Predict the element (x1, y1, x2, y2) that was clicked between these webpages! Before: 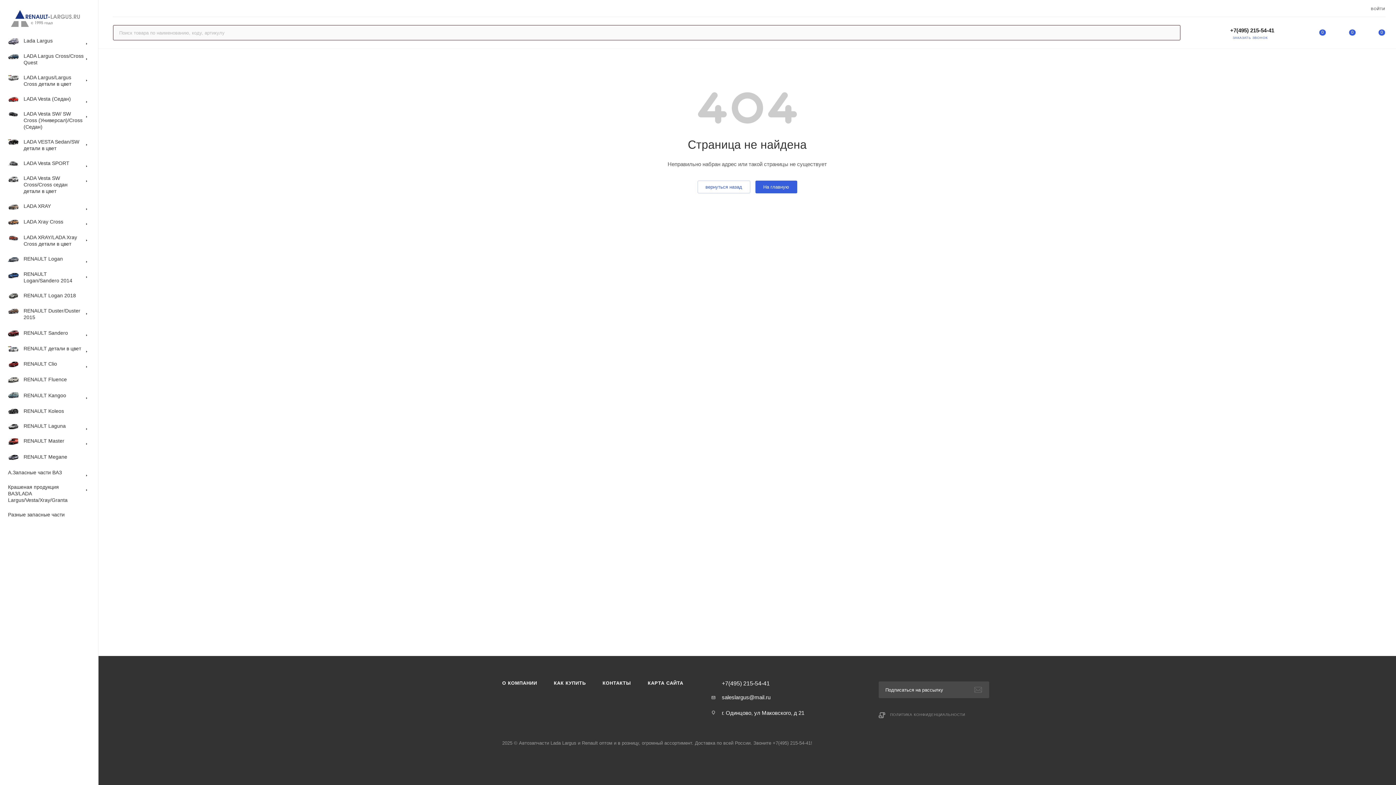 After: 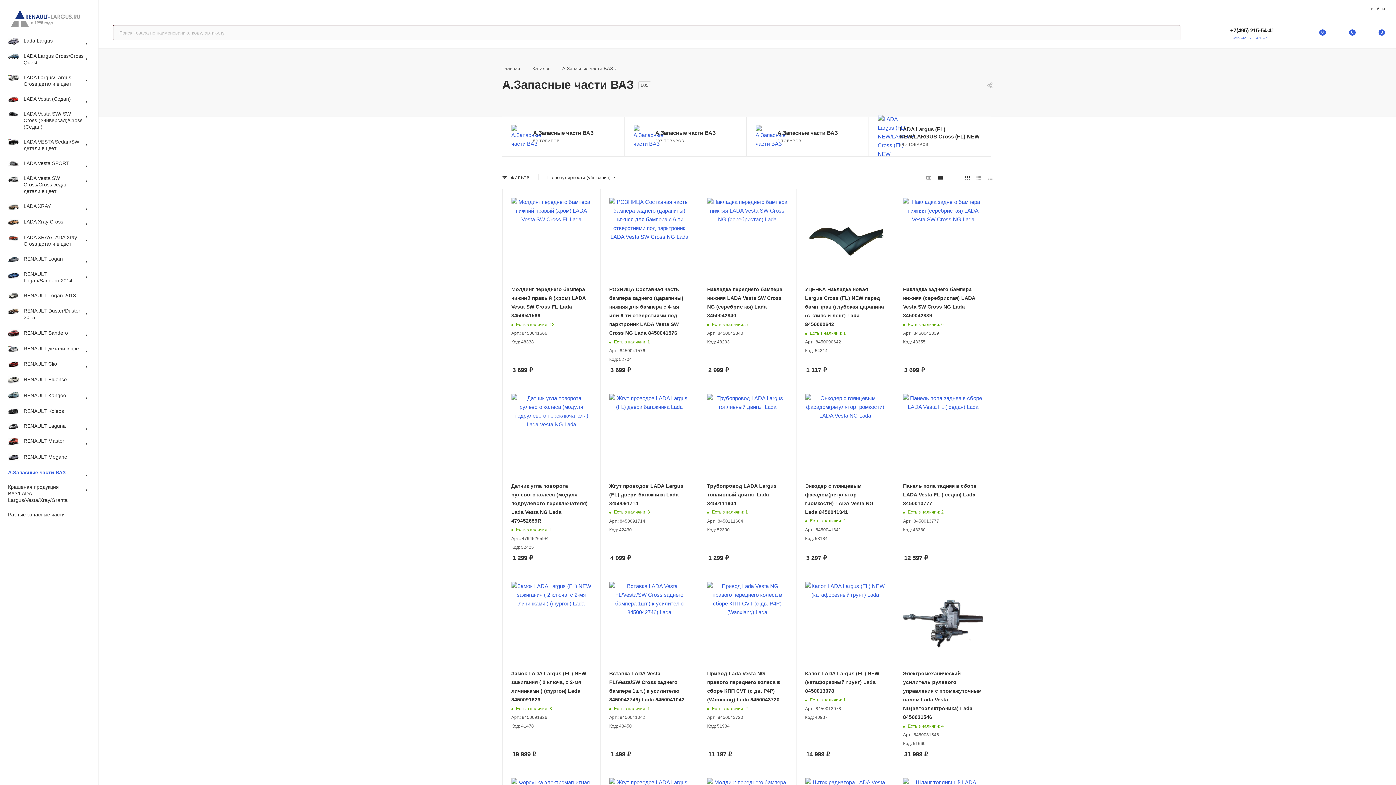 Action: label: A.Запасные части ВАЗ bbox: (2, 465, 98, 480)